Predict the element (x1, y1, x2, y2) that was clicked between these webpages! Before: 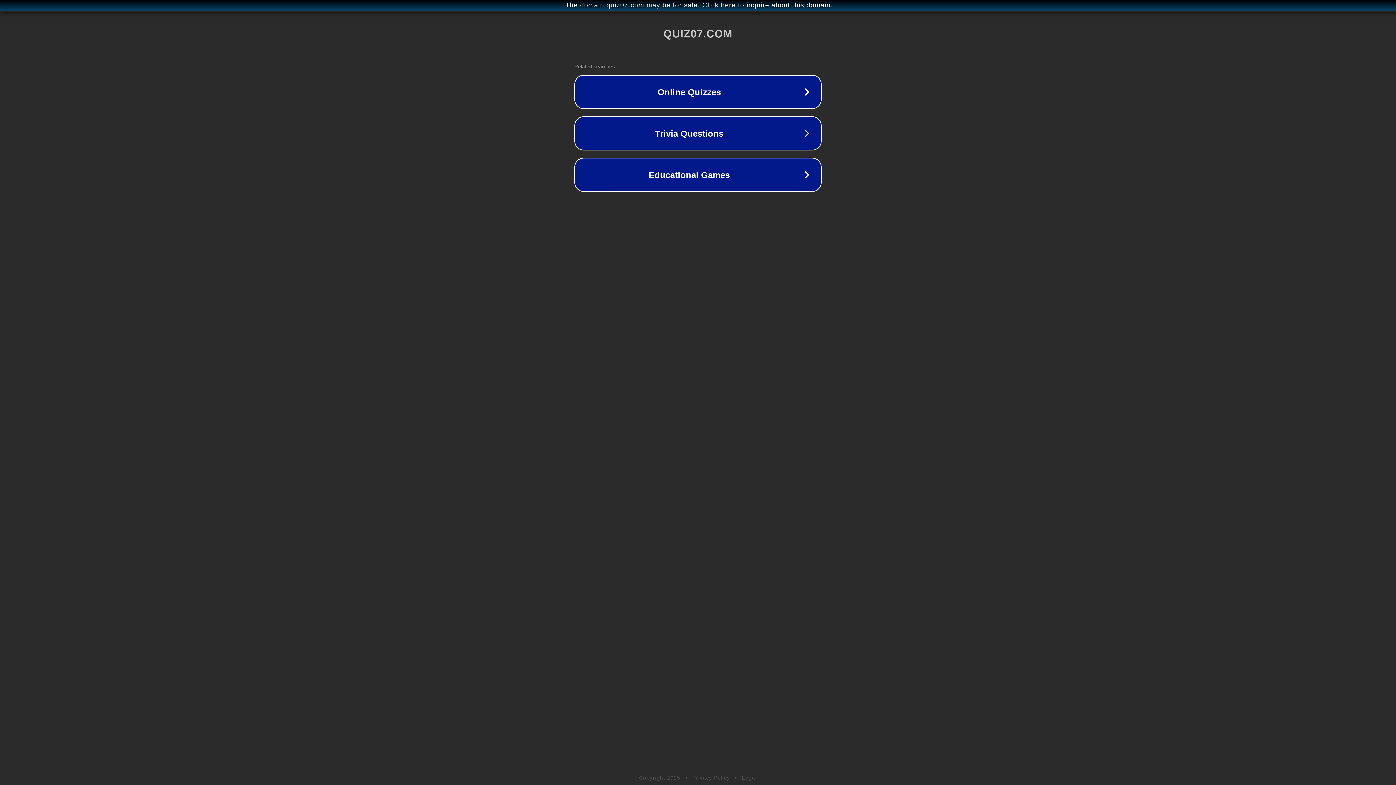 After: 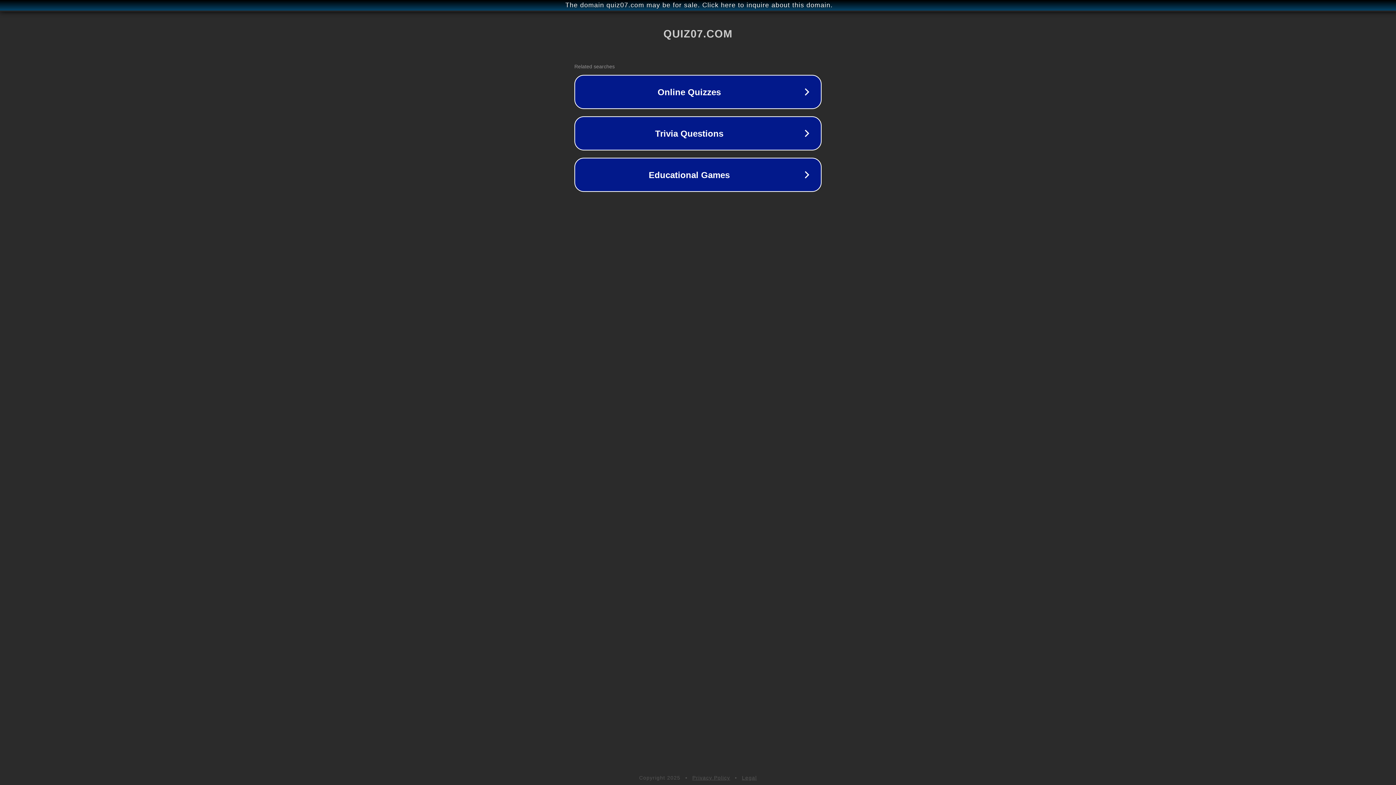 Action: label: Legal bbox: (742, 775, 757, 781)